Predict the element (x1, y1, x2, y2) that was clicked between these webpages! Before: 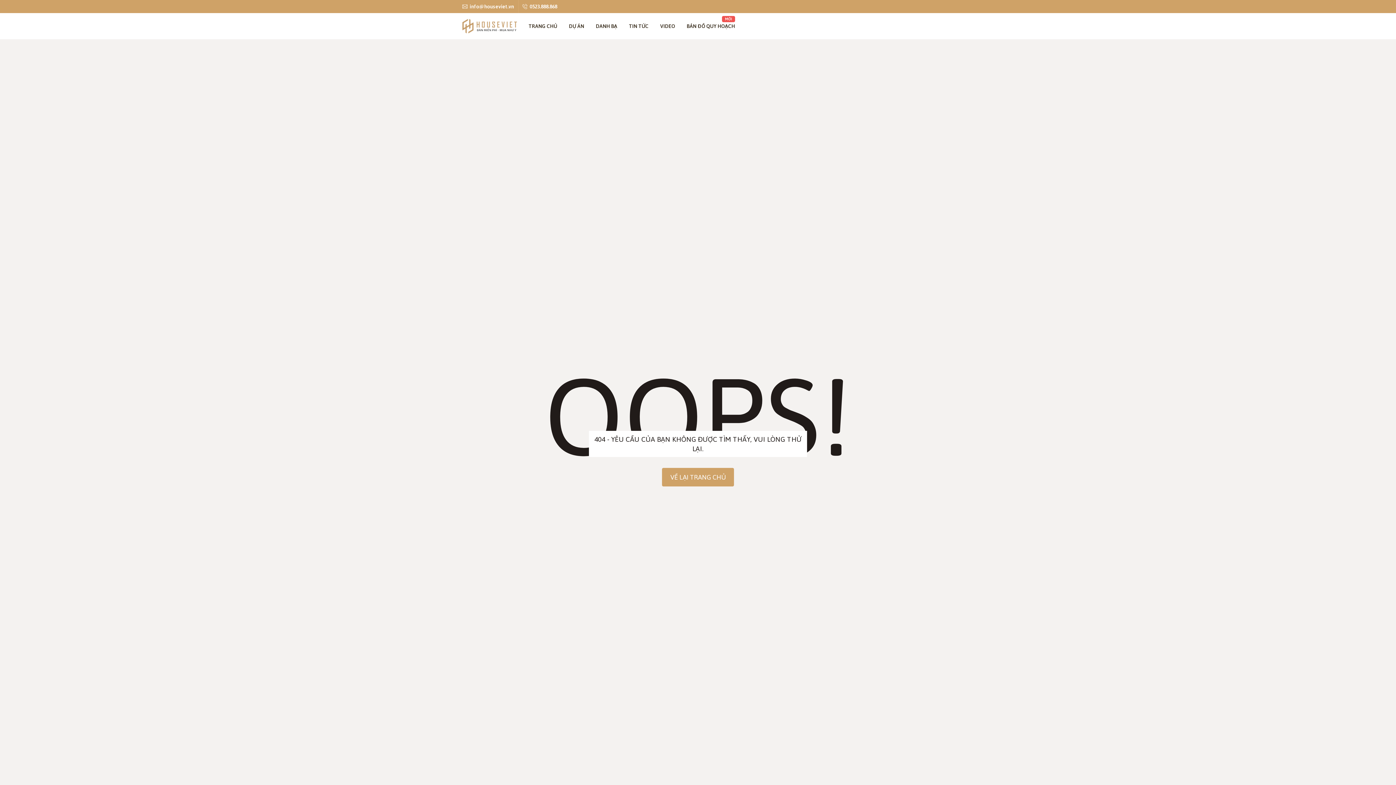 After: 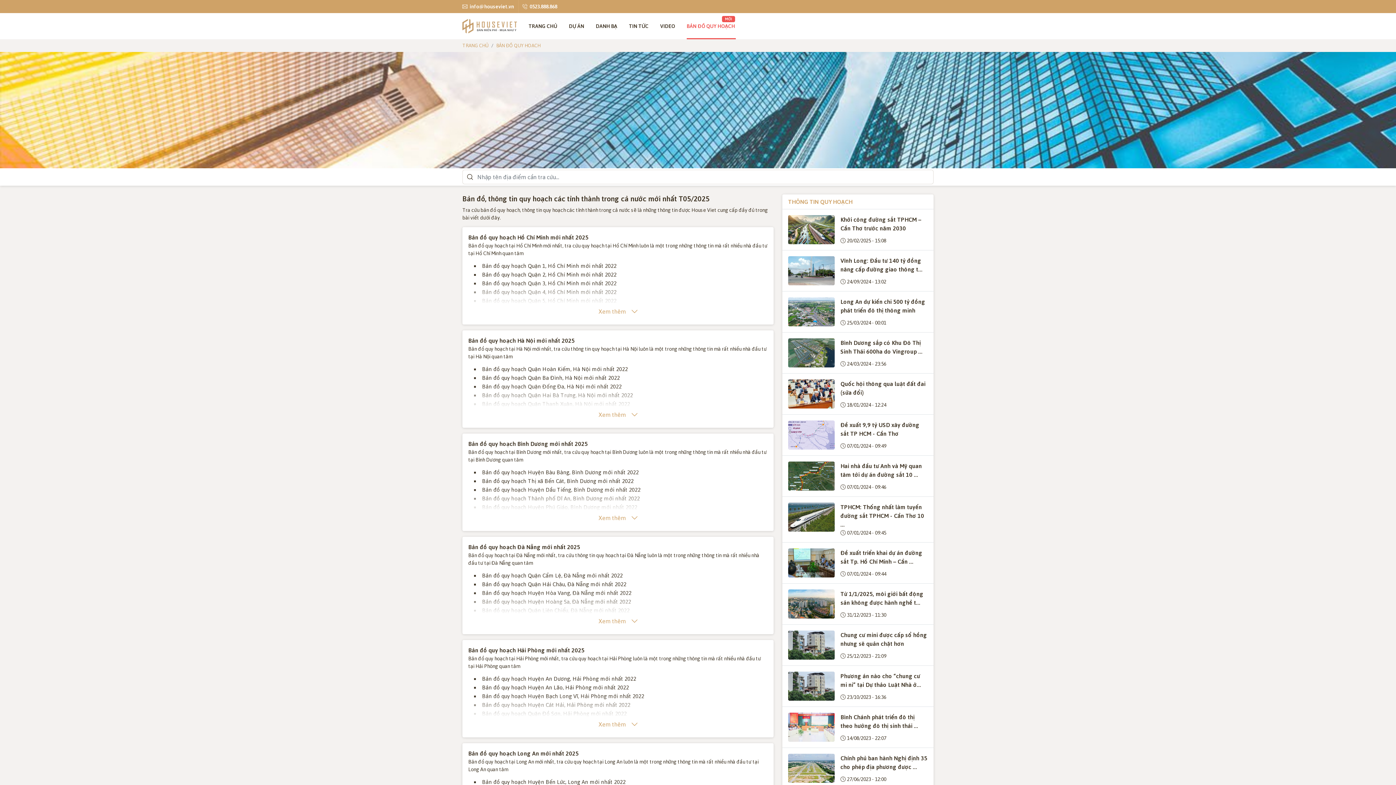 Action: bbox: (681, 13, 741, 39) label: BẢN ĐỒ QUY HOẠCH
MỚI